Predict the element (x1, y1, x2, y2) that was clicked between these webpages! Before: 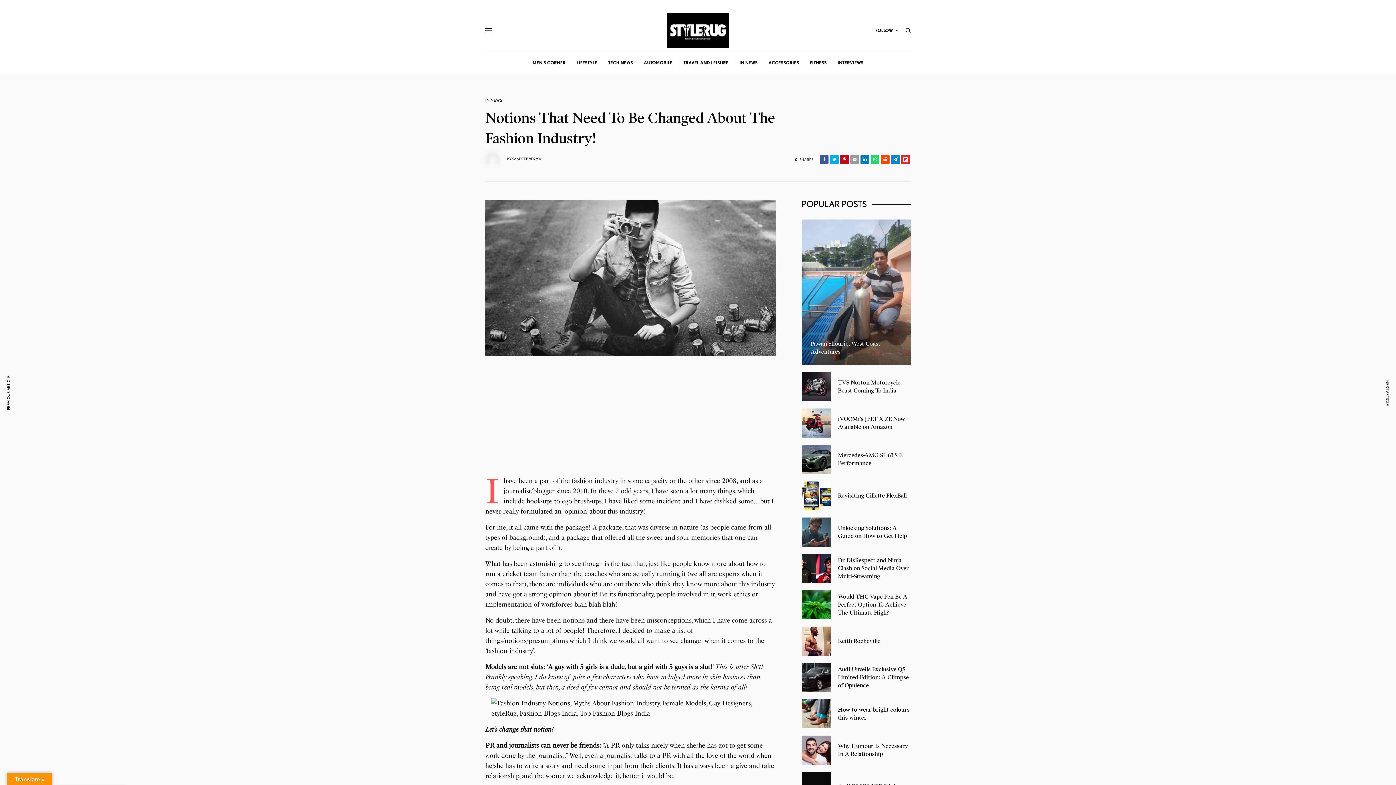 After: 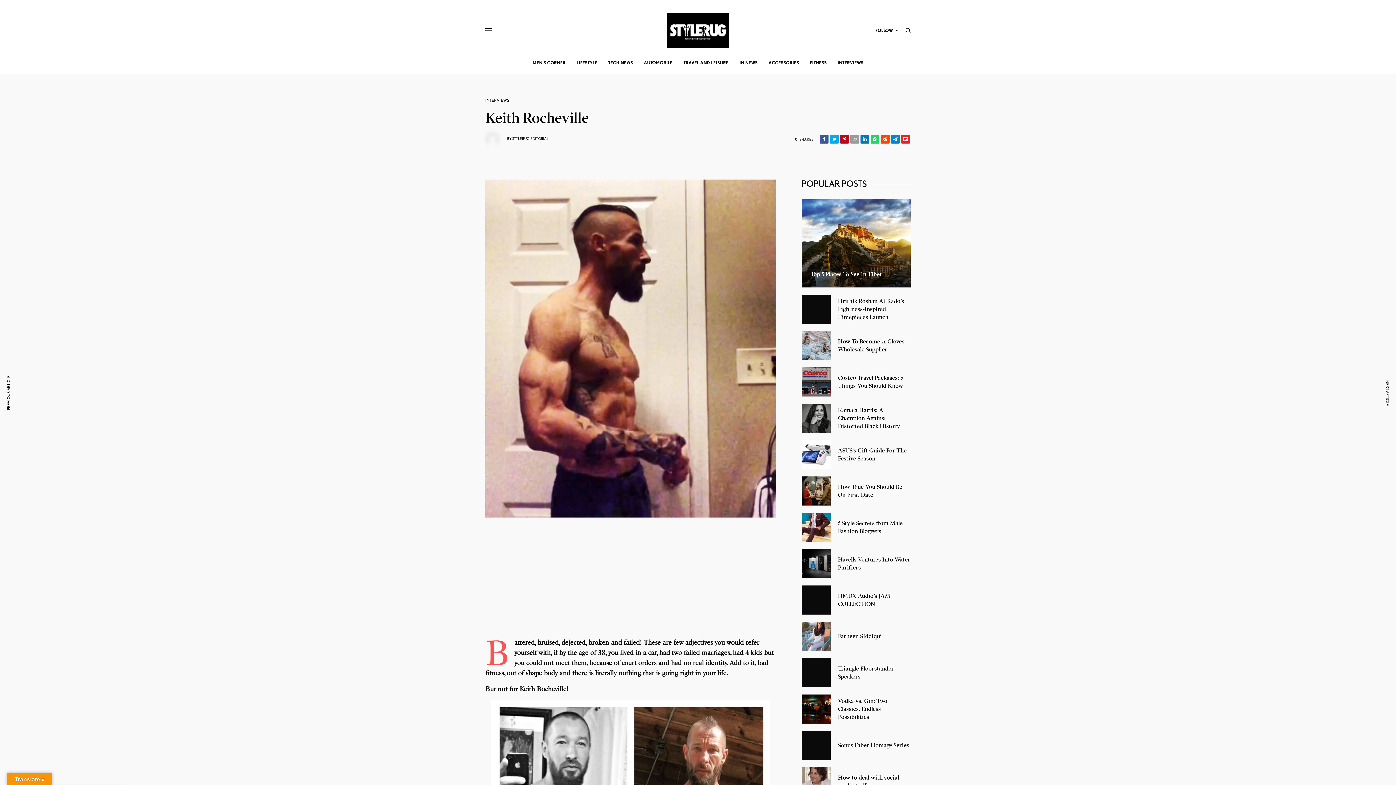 Action: bbox: (801, 626, 830, 656)